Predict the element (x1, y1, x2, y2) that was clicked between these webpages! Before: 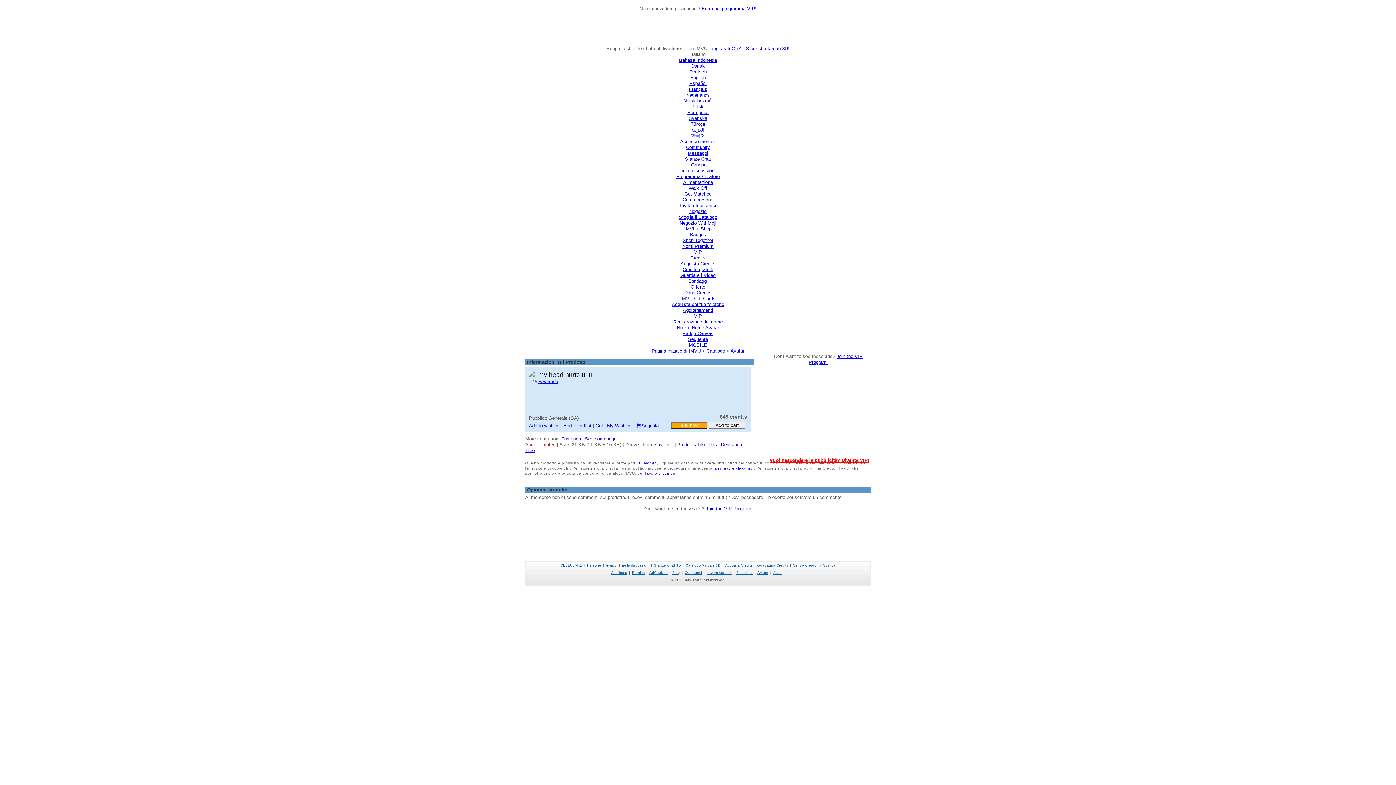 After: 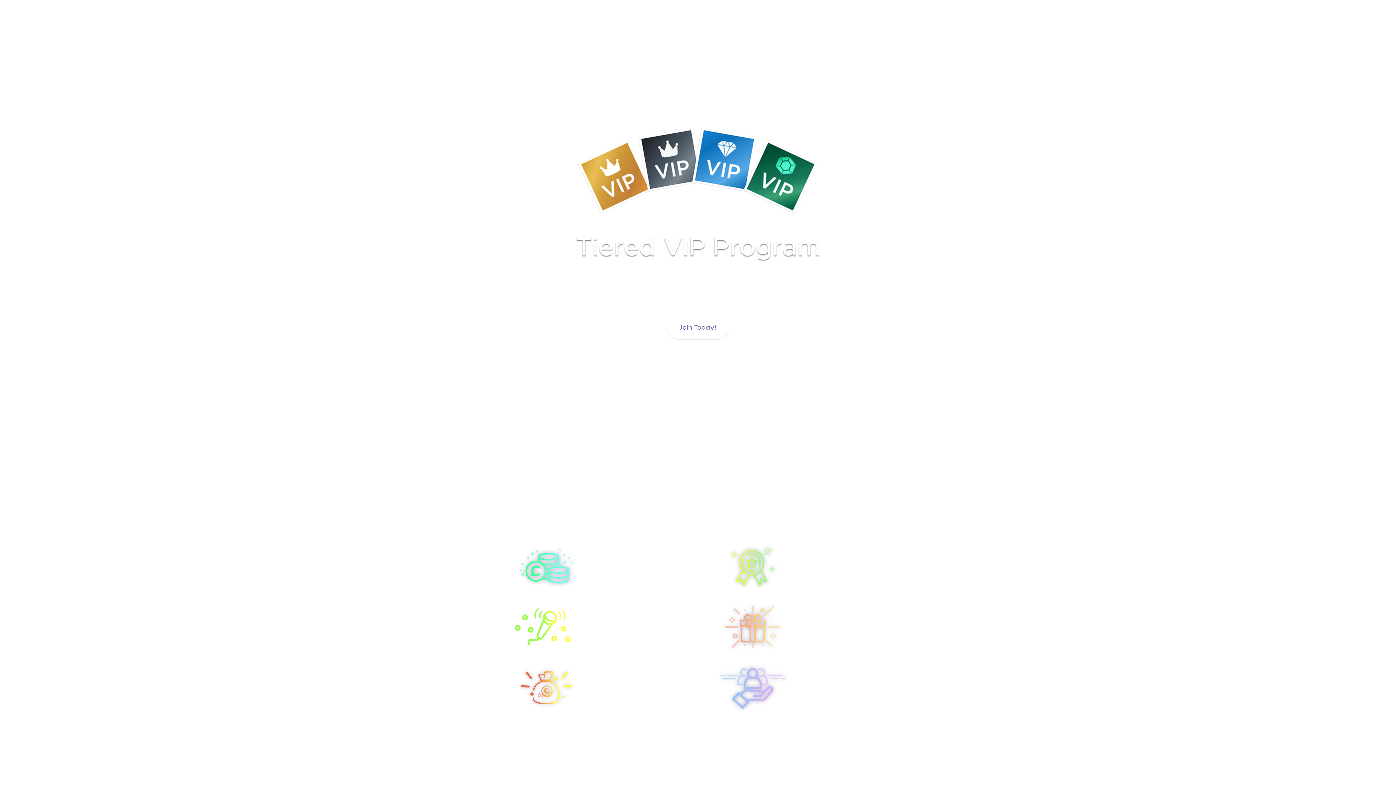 Action: bbox: (705, 506, 752, 511) label: Join the VIP Program!